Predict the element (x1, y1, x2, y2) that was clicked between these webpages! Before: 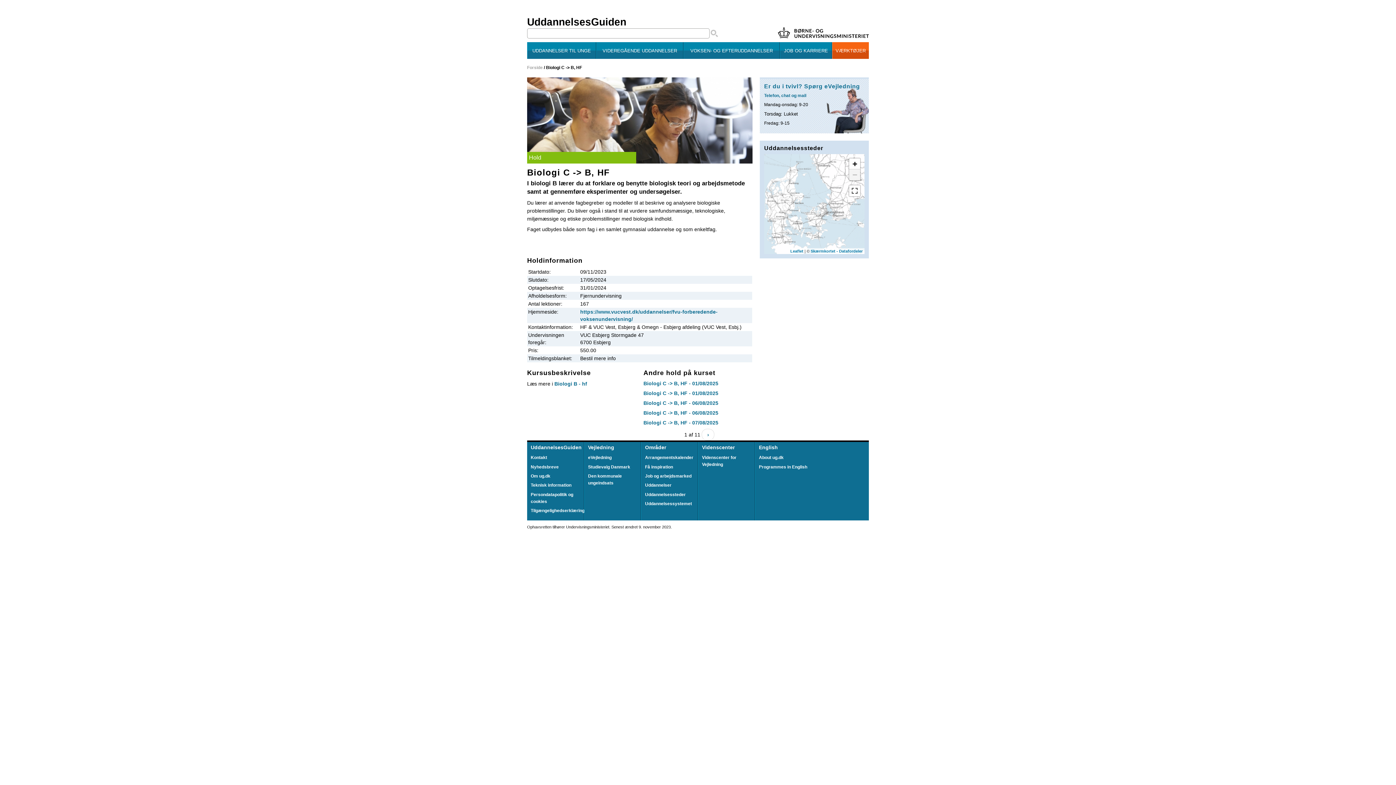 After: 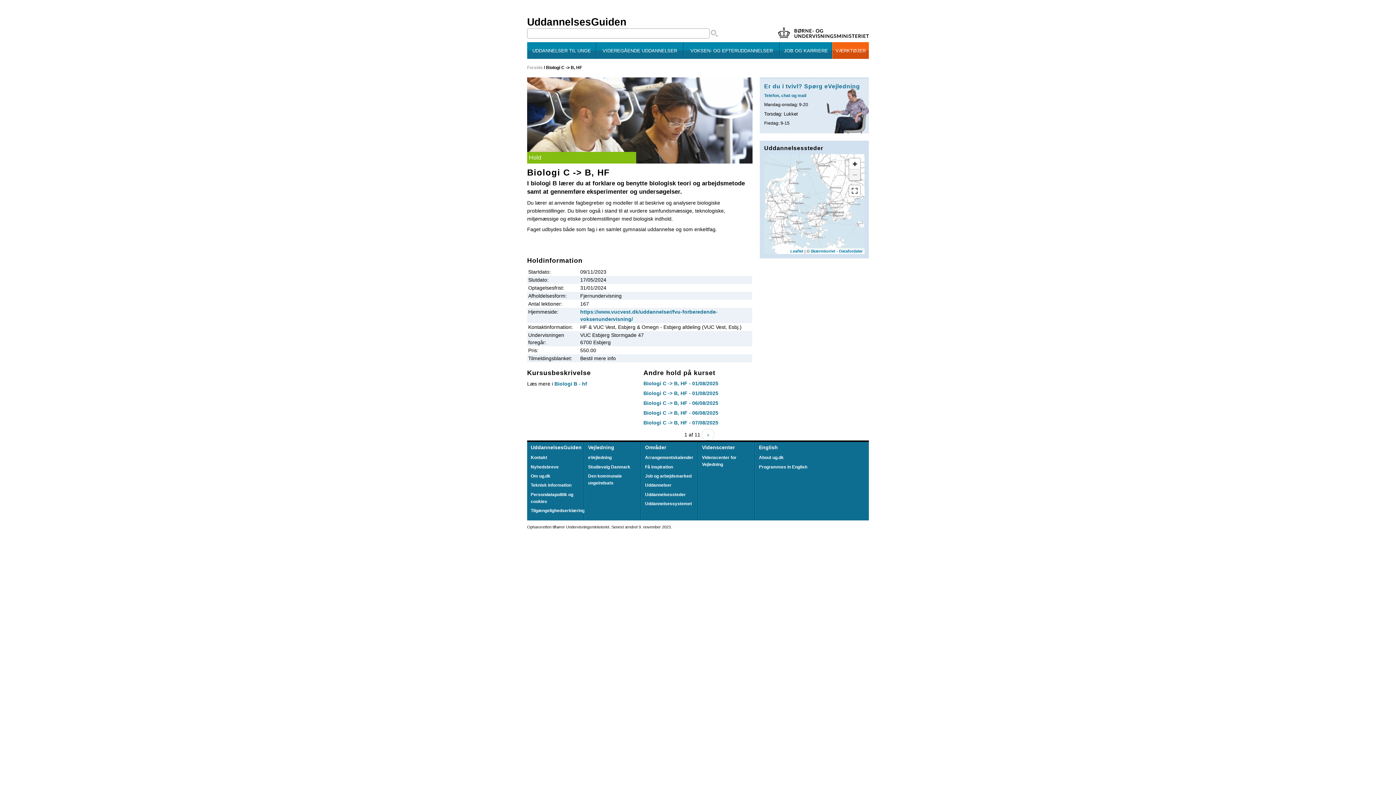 Action: label: Zoom out bbox: (849, 169, 860, 180)